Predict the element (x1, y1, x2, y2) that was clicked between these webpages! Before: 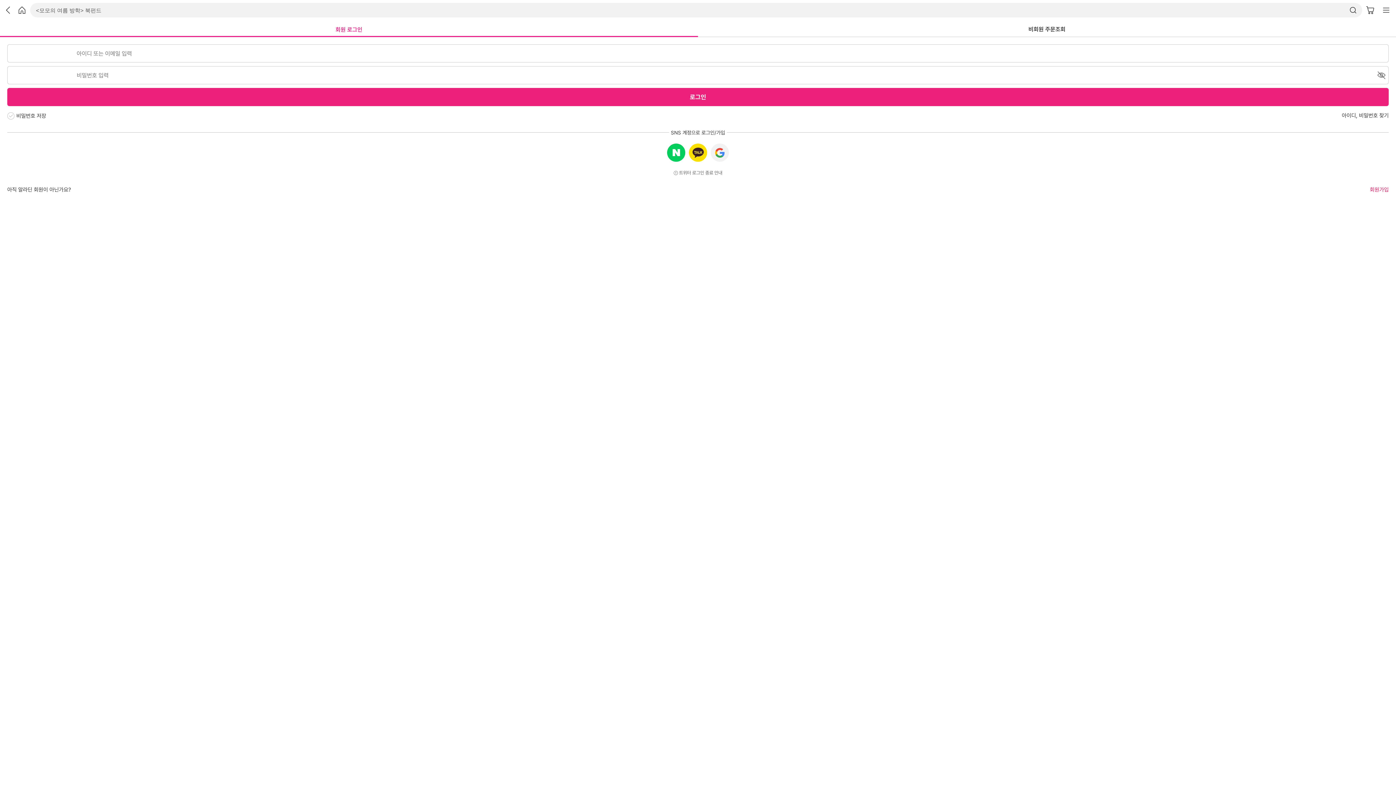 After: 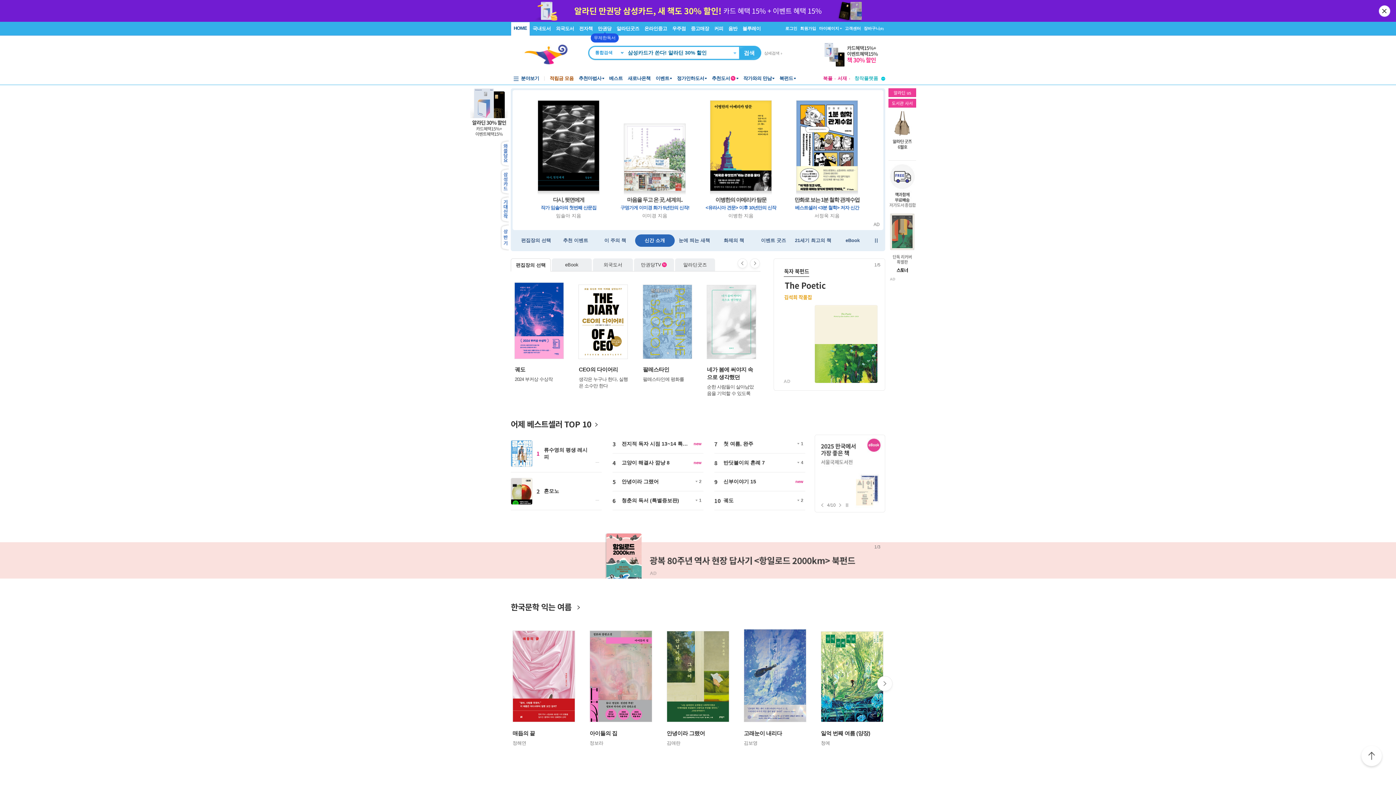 Action: label: 홈으로 bbox: (16, 0, 28, 20)